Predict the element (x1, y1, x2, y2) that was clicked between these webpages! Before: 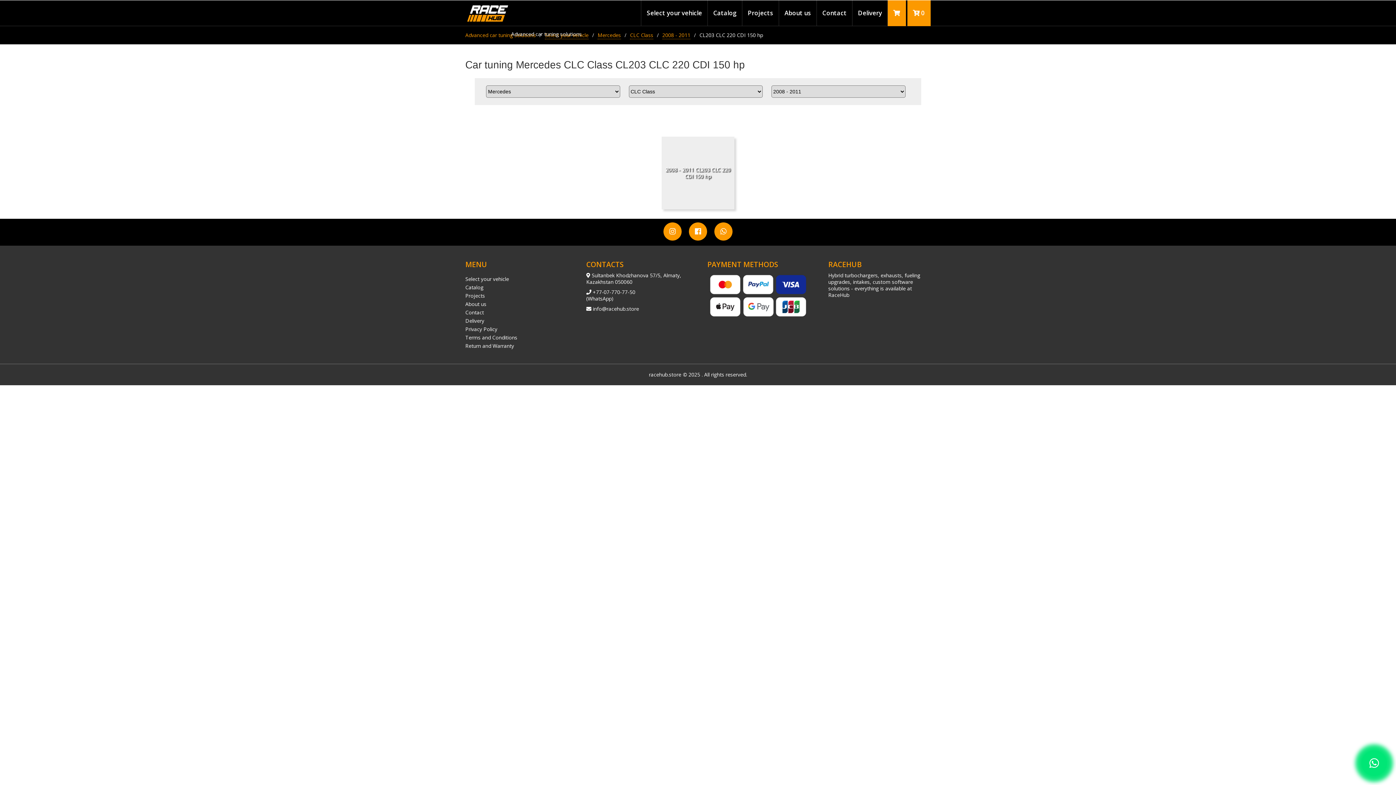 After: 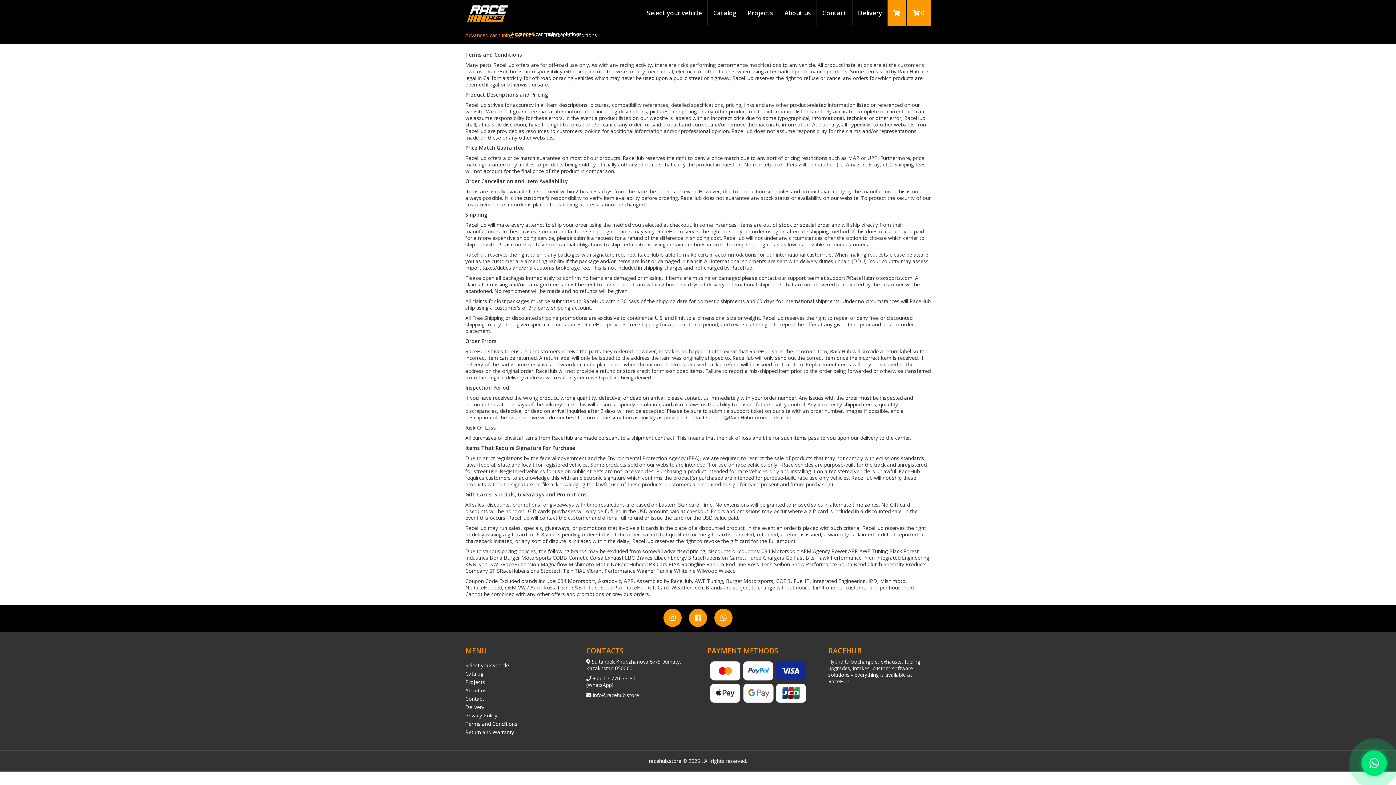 Action: bbox: (465, 334, 517, 341) label: Terms and Conditions